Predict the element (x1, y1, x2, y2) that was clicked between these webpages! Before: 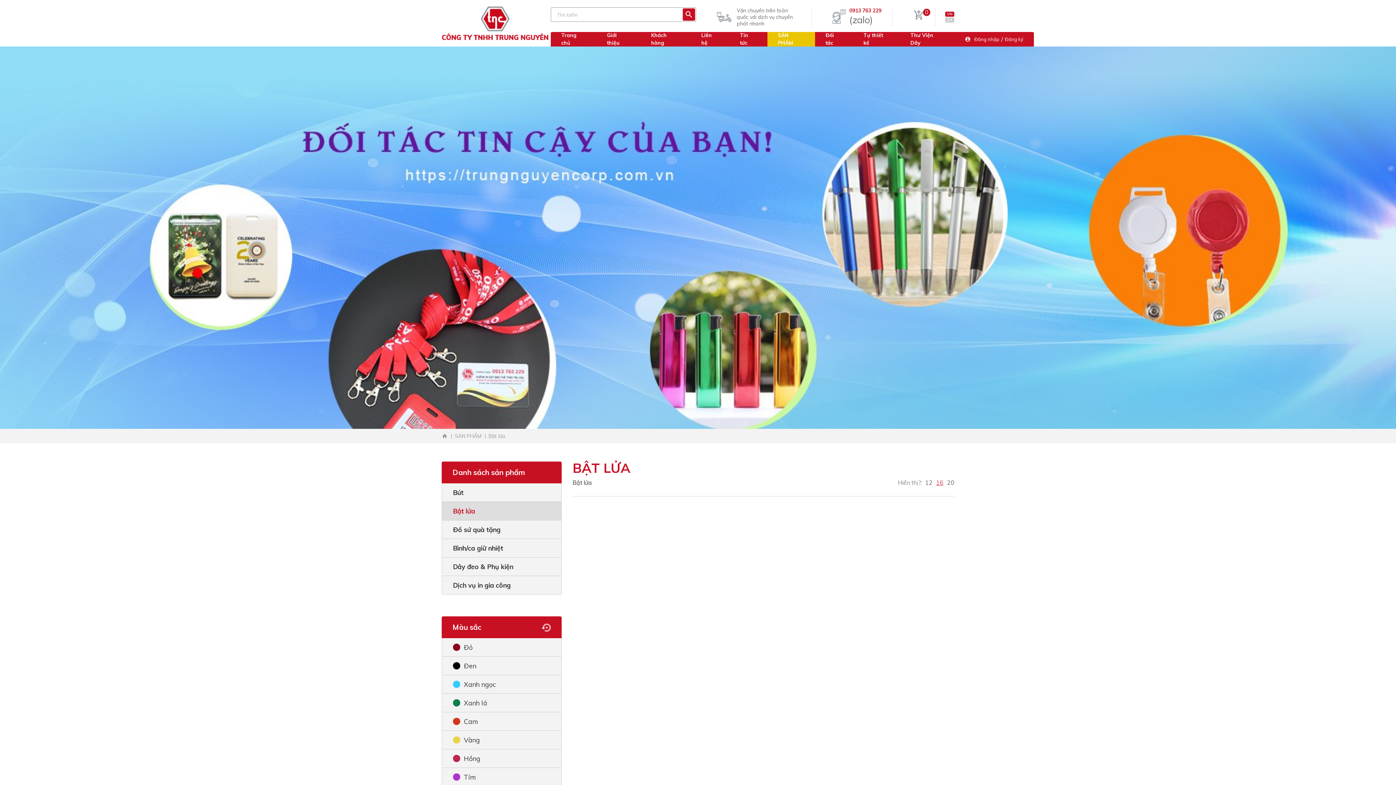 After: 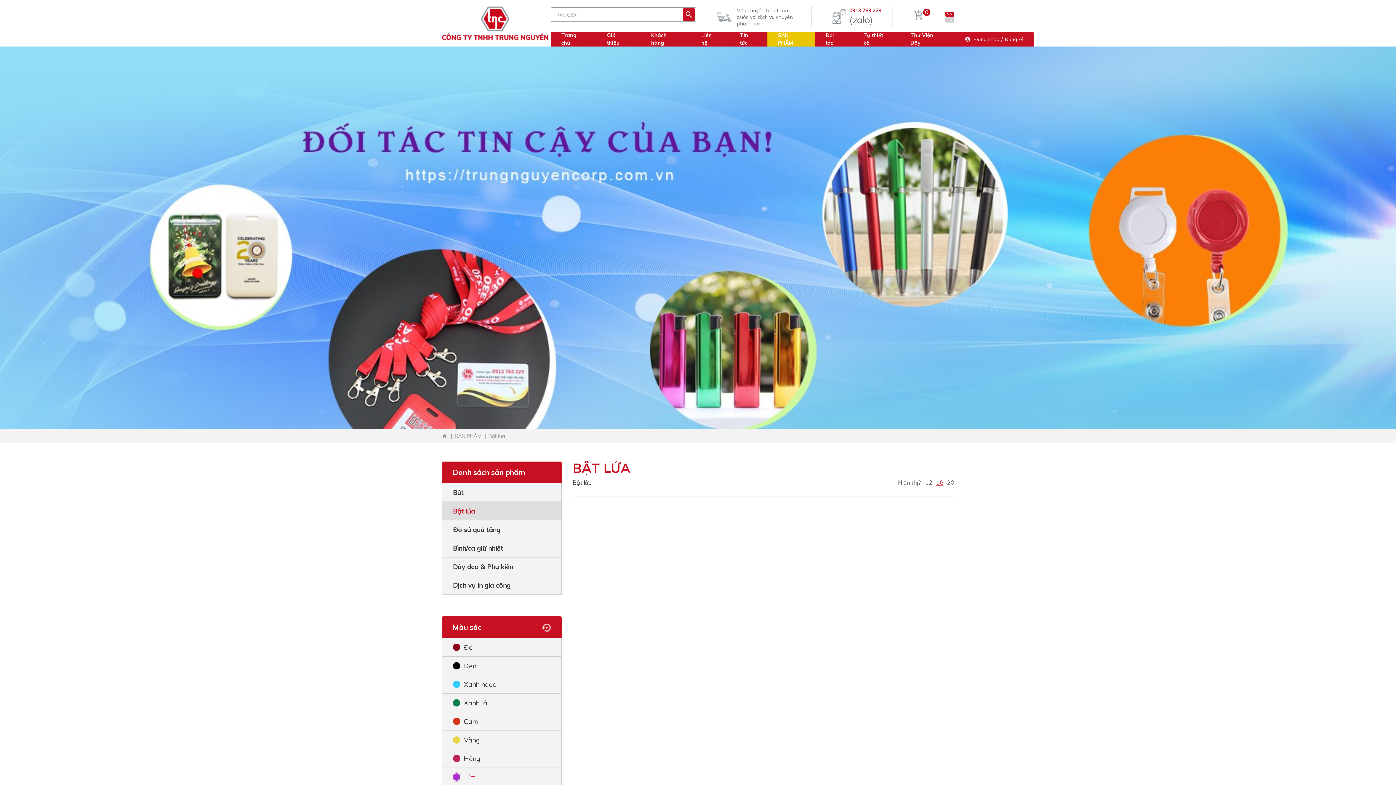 Action: label: Tím bbox: (464, 772, 476, 782)